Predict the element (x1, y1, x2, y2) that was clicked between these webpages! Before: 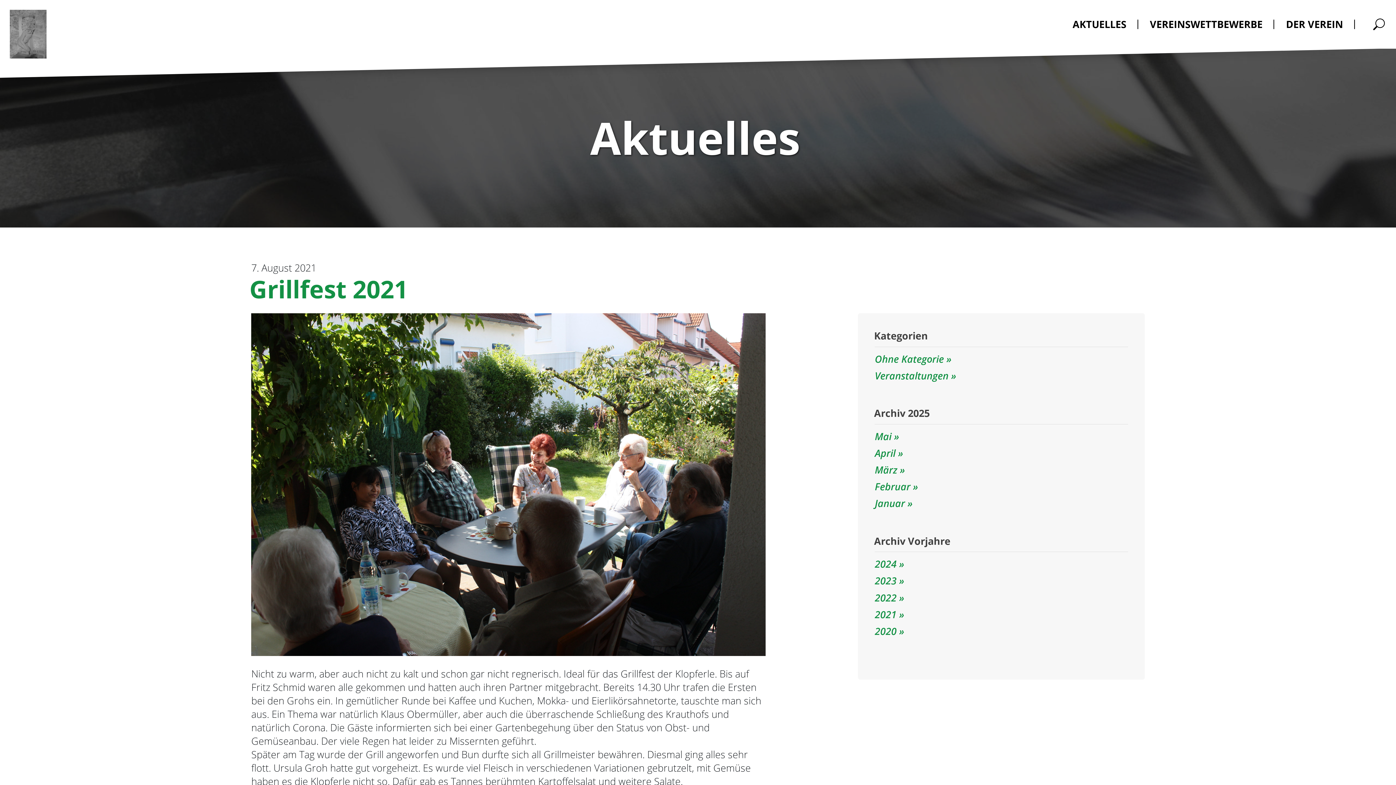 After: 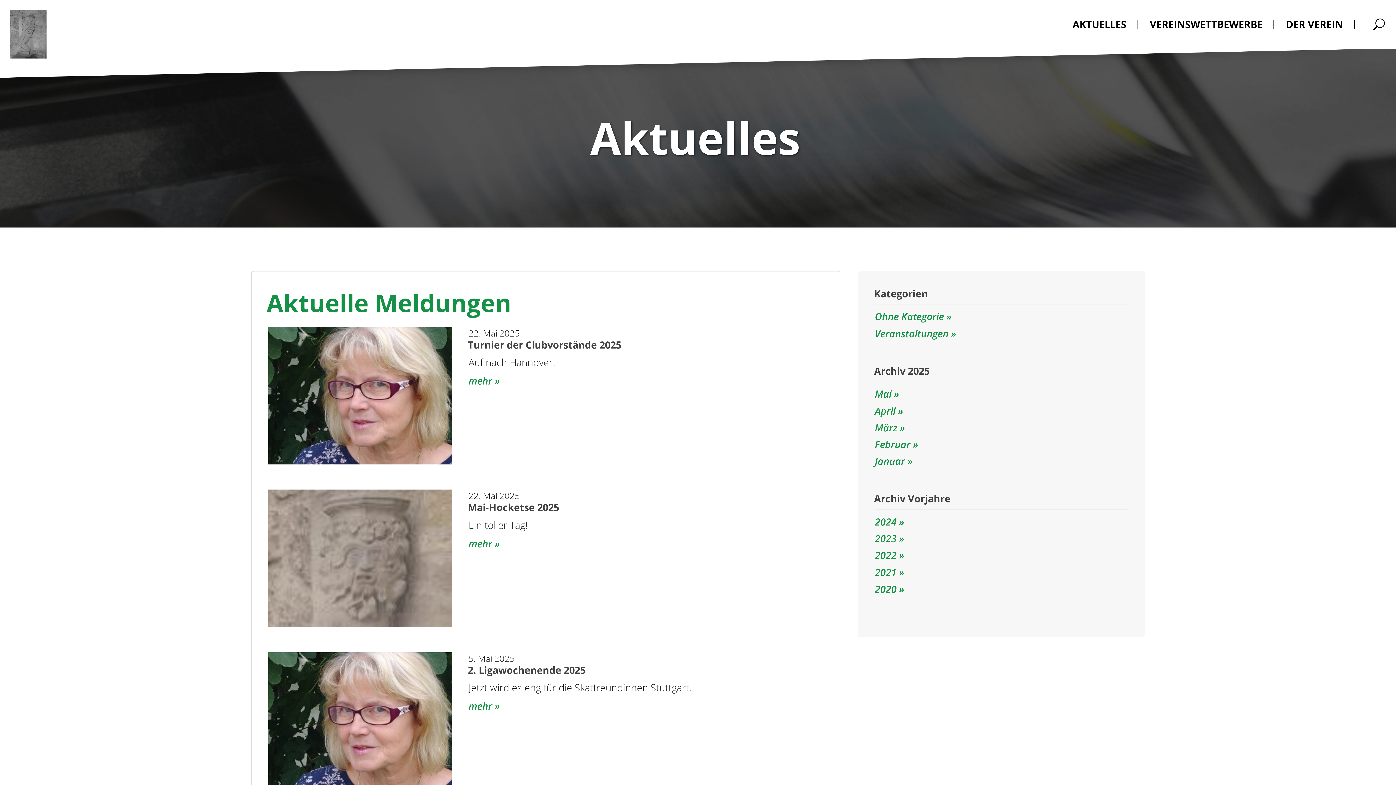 Action: bbox: (1072, 19, 1126, 29) label: AKTUELLES